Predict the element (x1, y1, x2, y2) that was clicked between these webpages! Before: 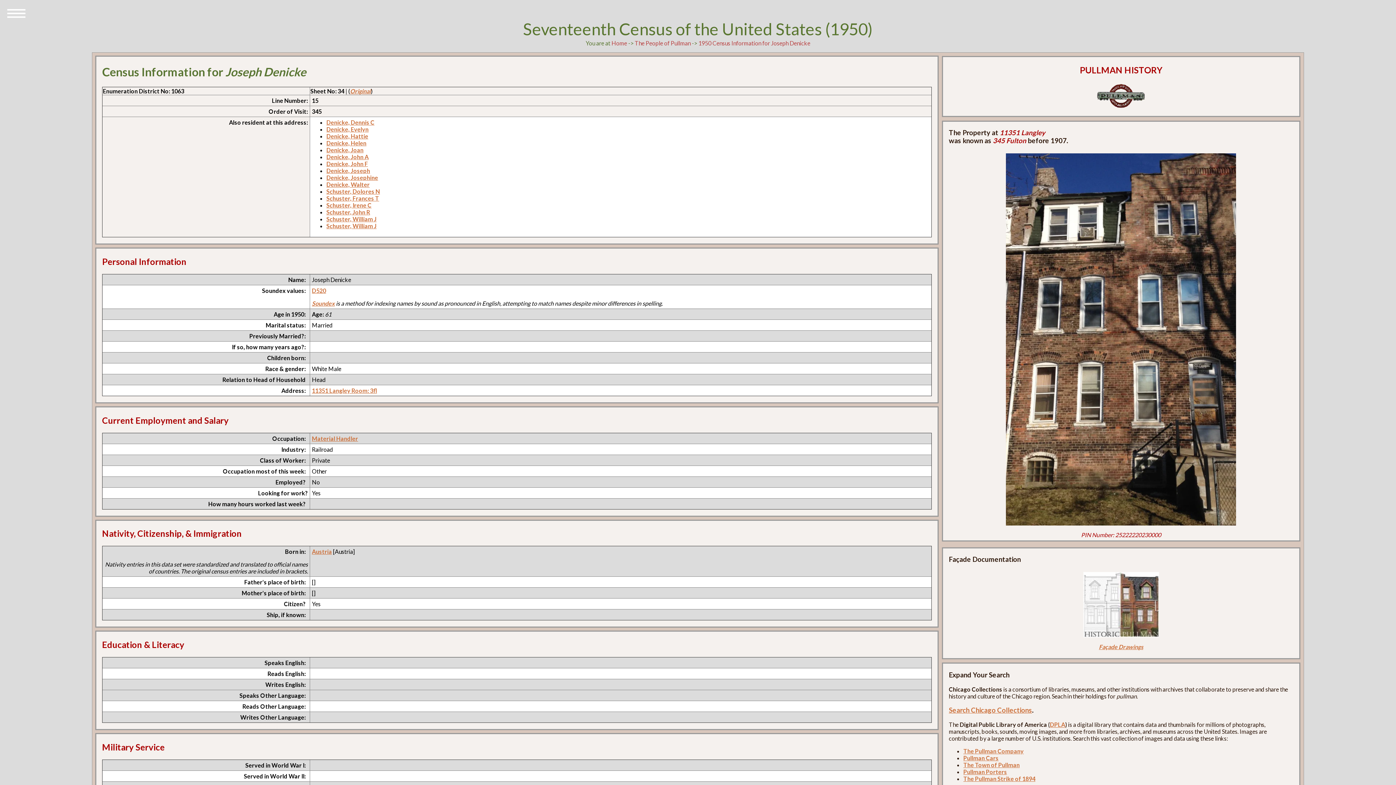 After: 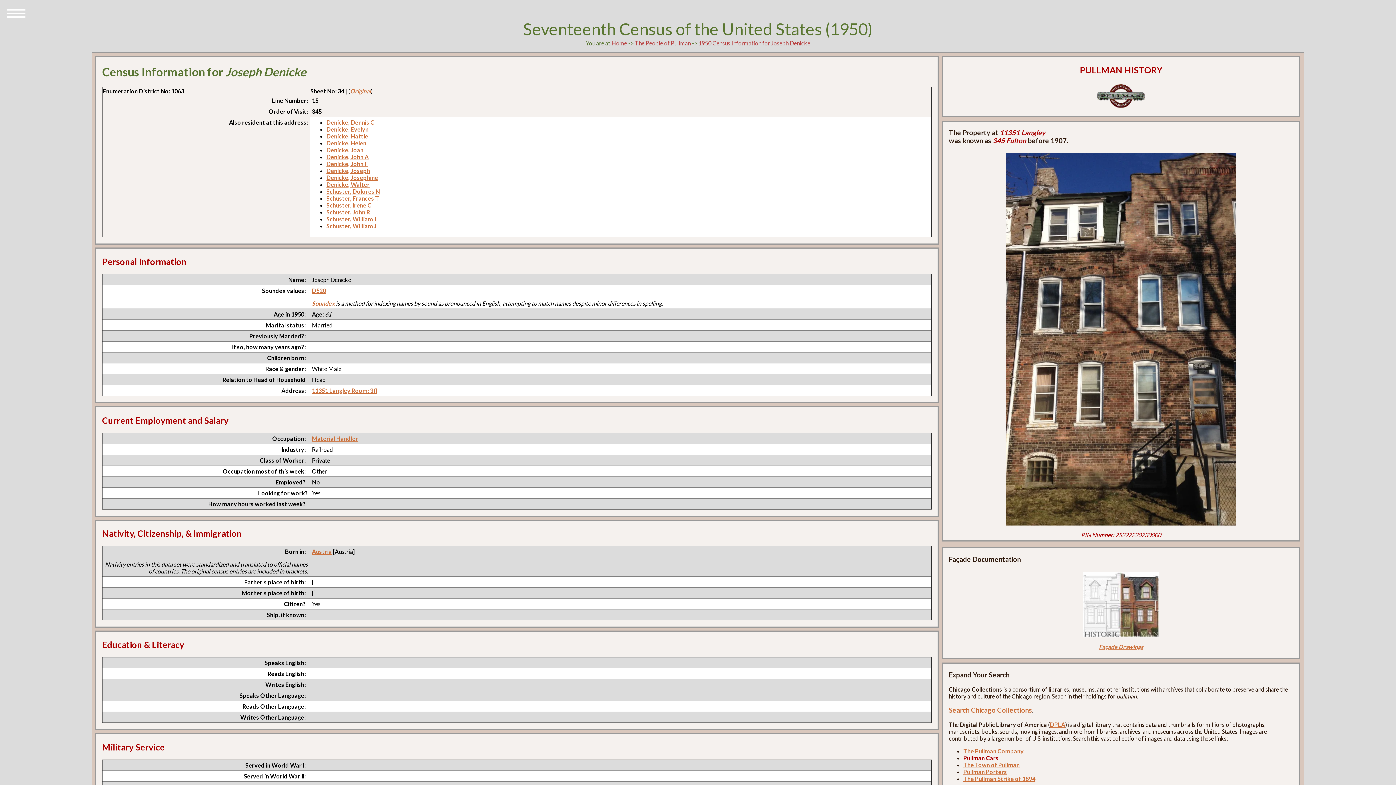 Action: label: Pullman Cars bbox: (963, 754, 998, 761)